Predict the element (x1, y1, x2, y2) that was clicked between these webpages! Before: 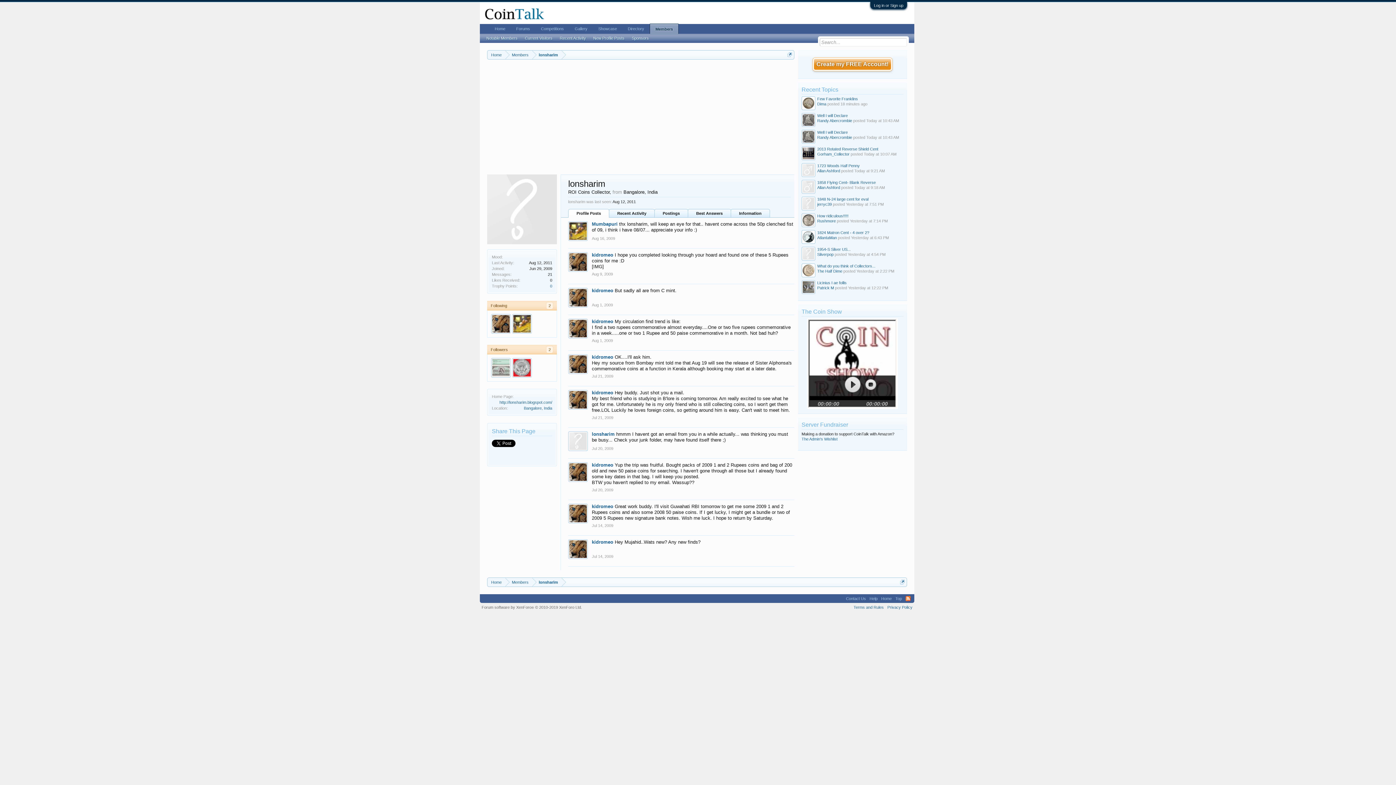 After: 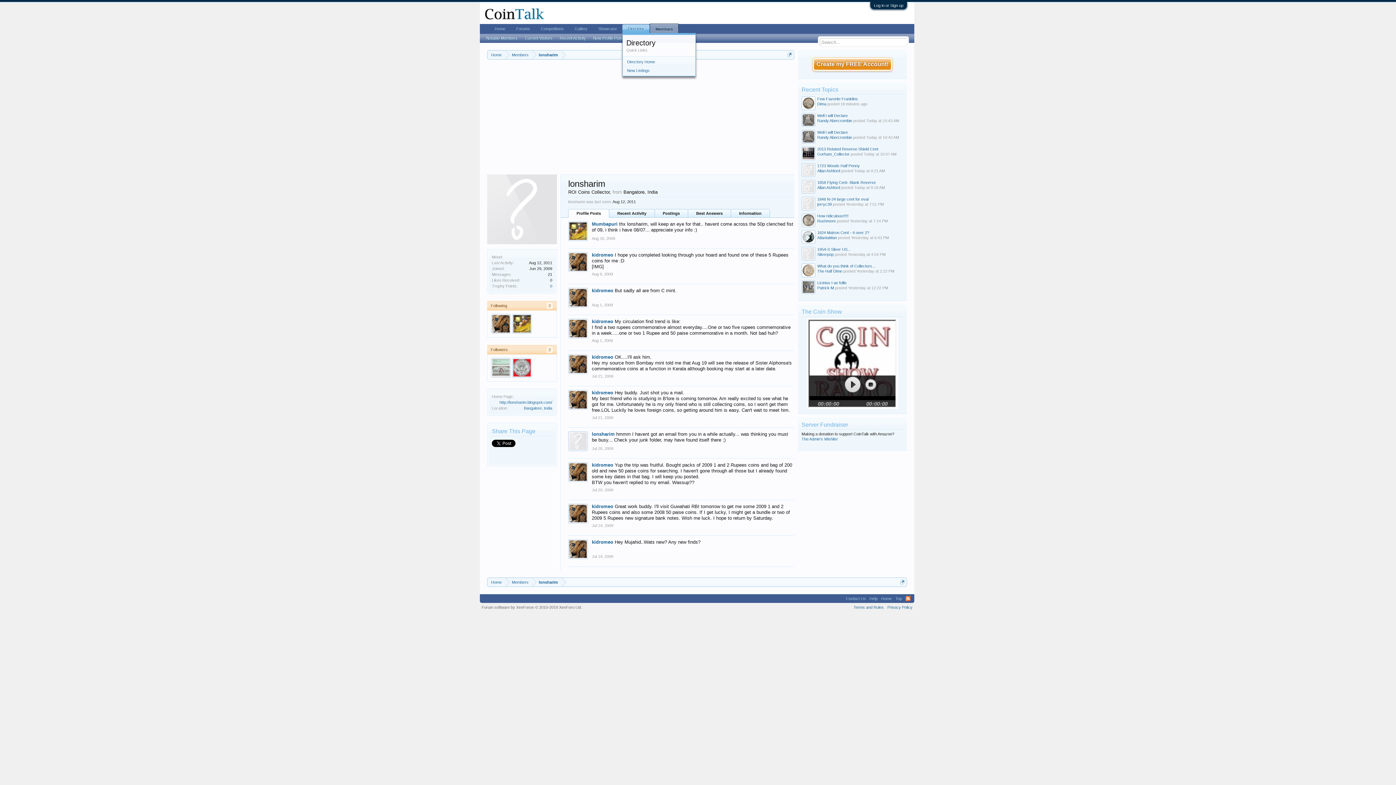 Action: bbox: (644, 24, 649, 33)